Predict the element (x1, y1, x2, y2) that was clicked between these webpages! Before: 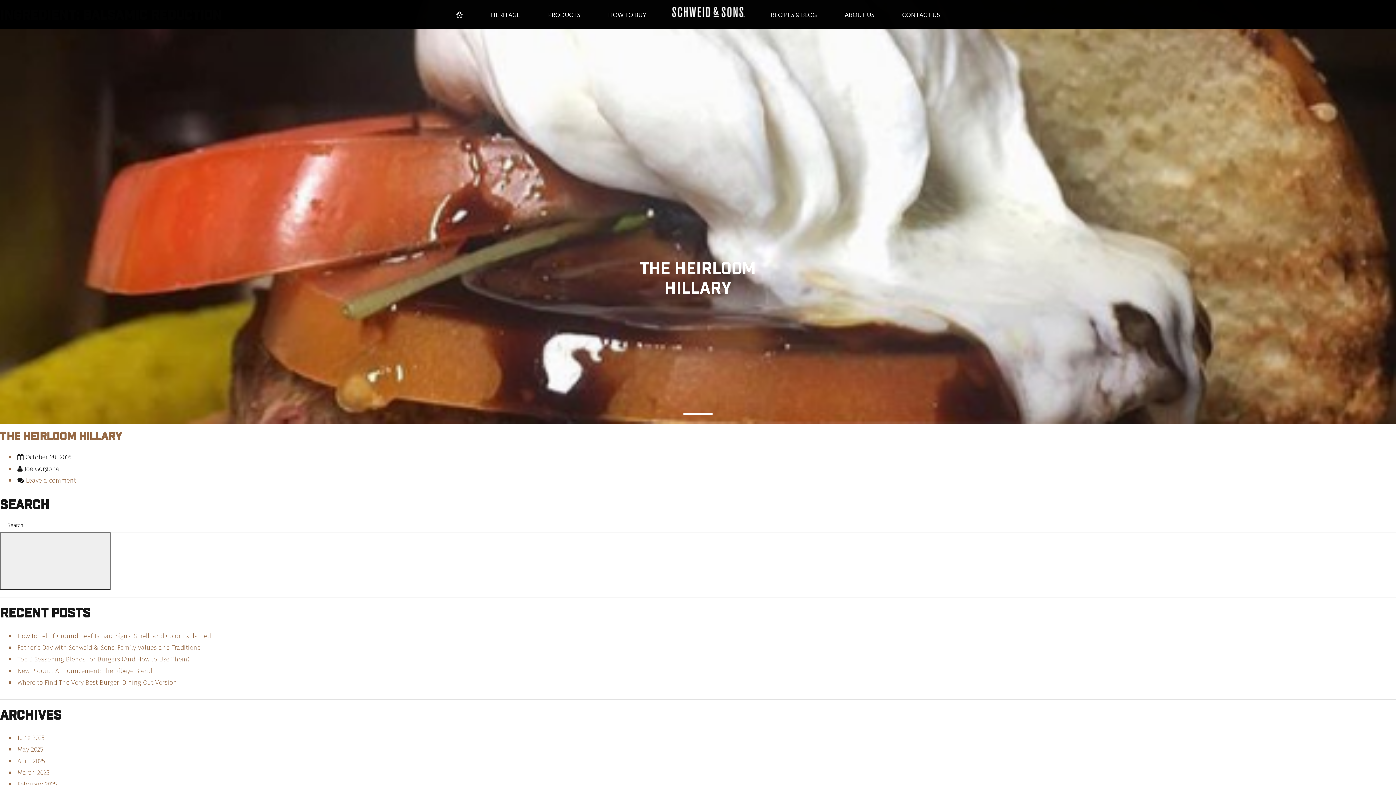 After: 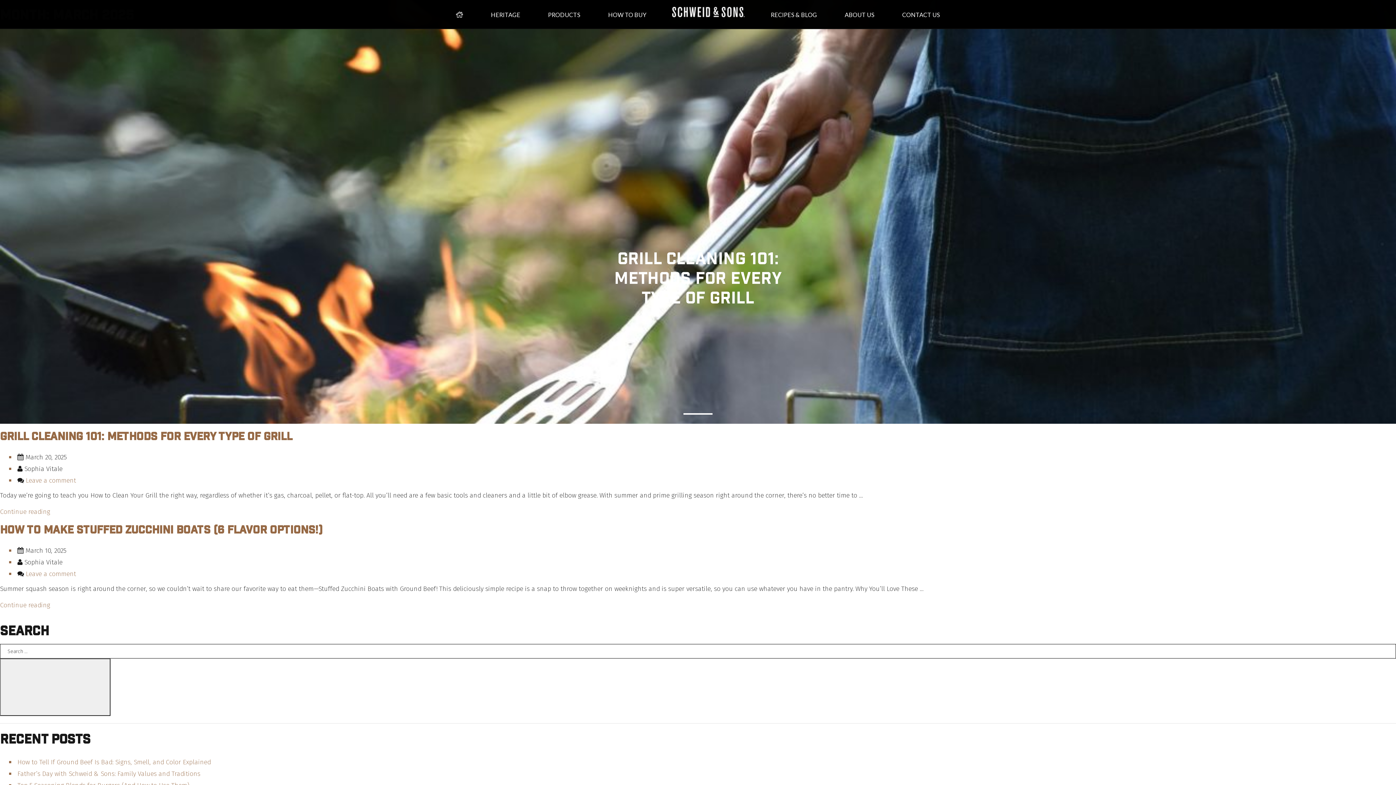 Action: bbox: (17, 769, 49, 777) label: March 2025